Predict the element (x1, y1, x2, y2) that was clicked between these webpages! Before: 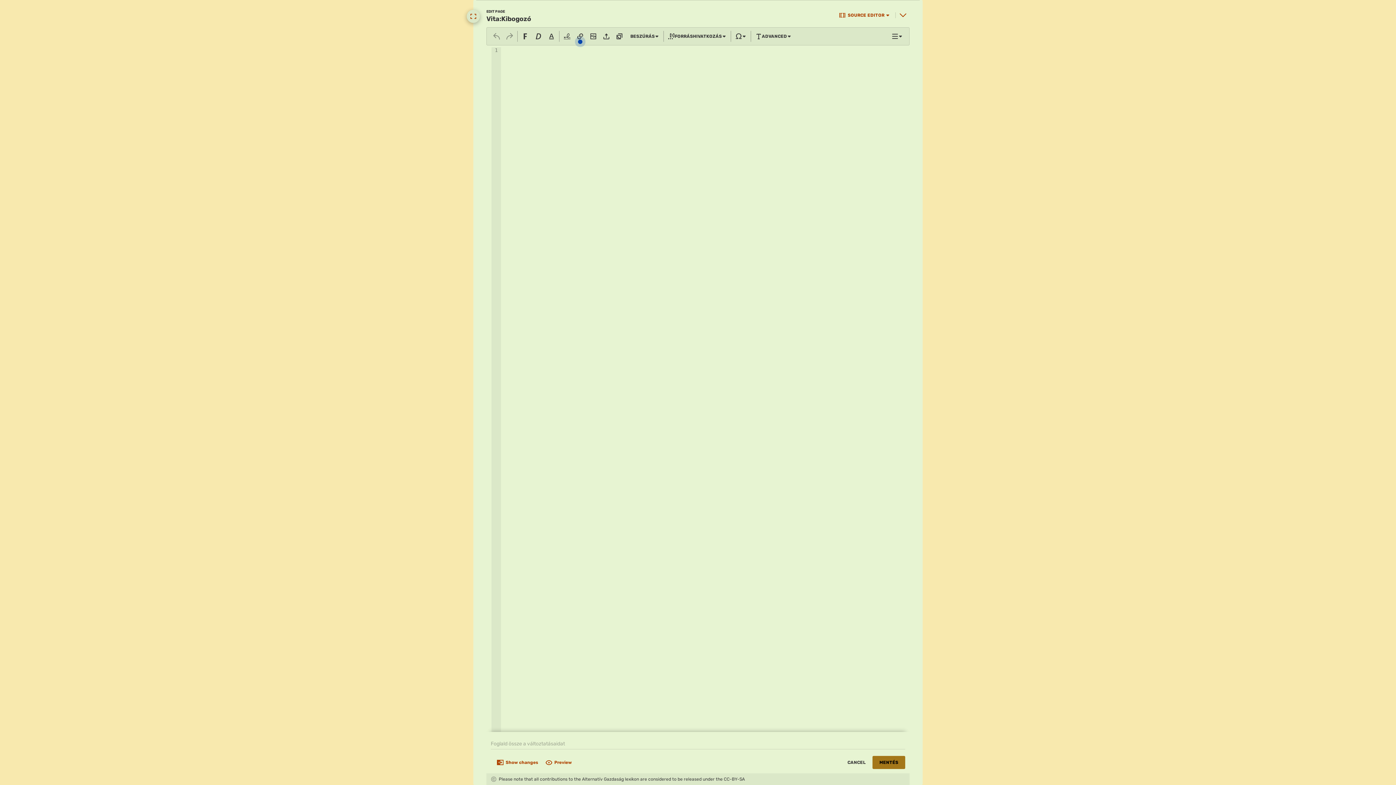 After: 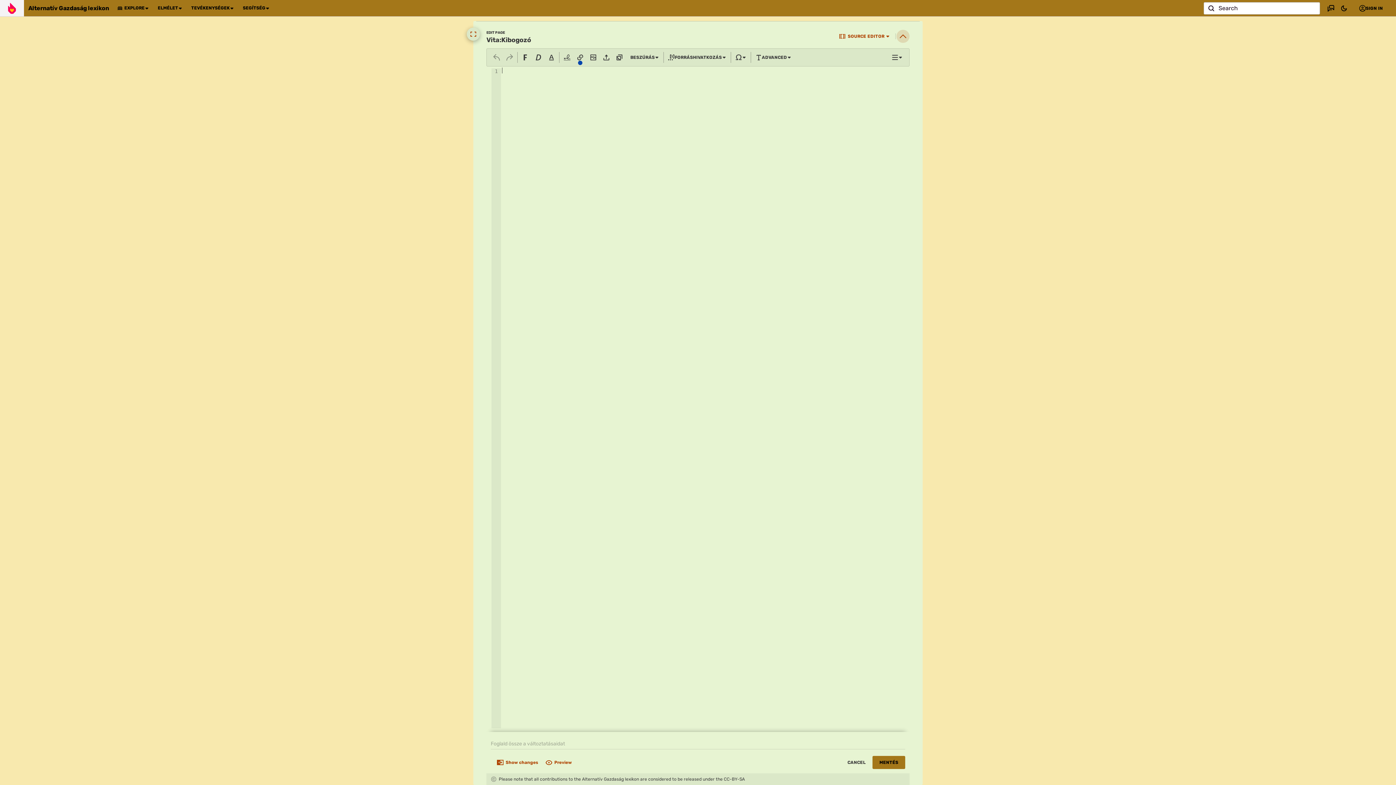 Action: bbox: (896, 8, 909, 21)